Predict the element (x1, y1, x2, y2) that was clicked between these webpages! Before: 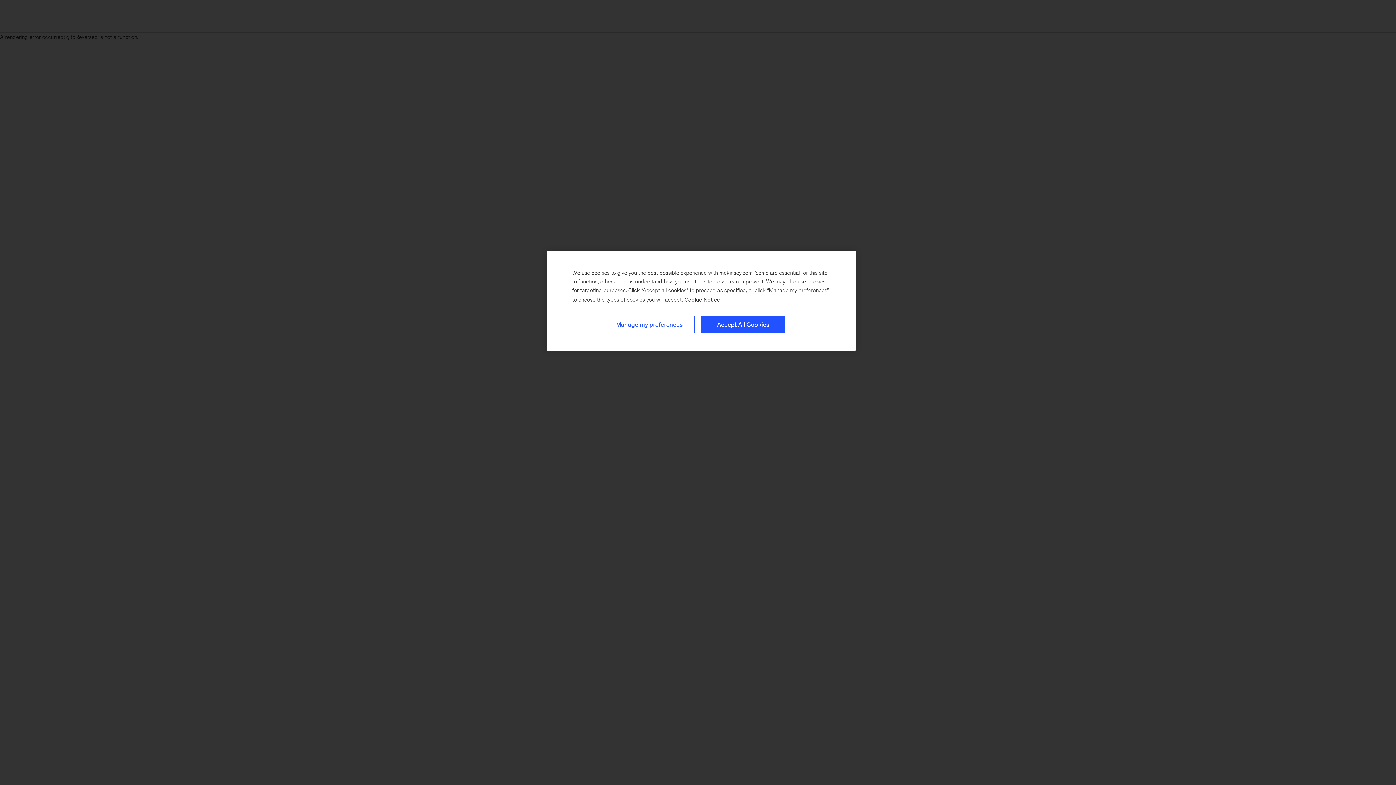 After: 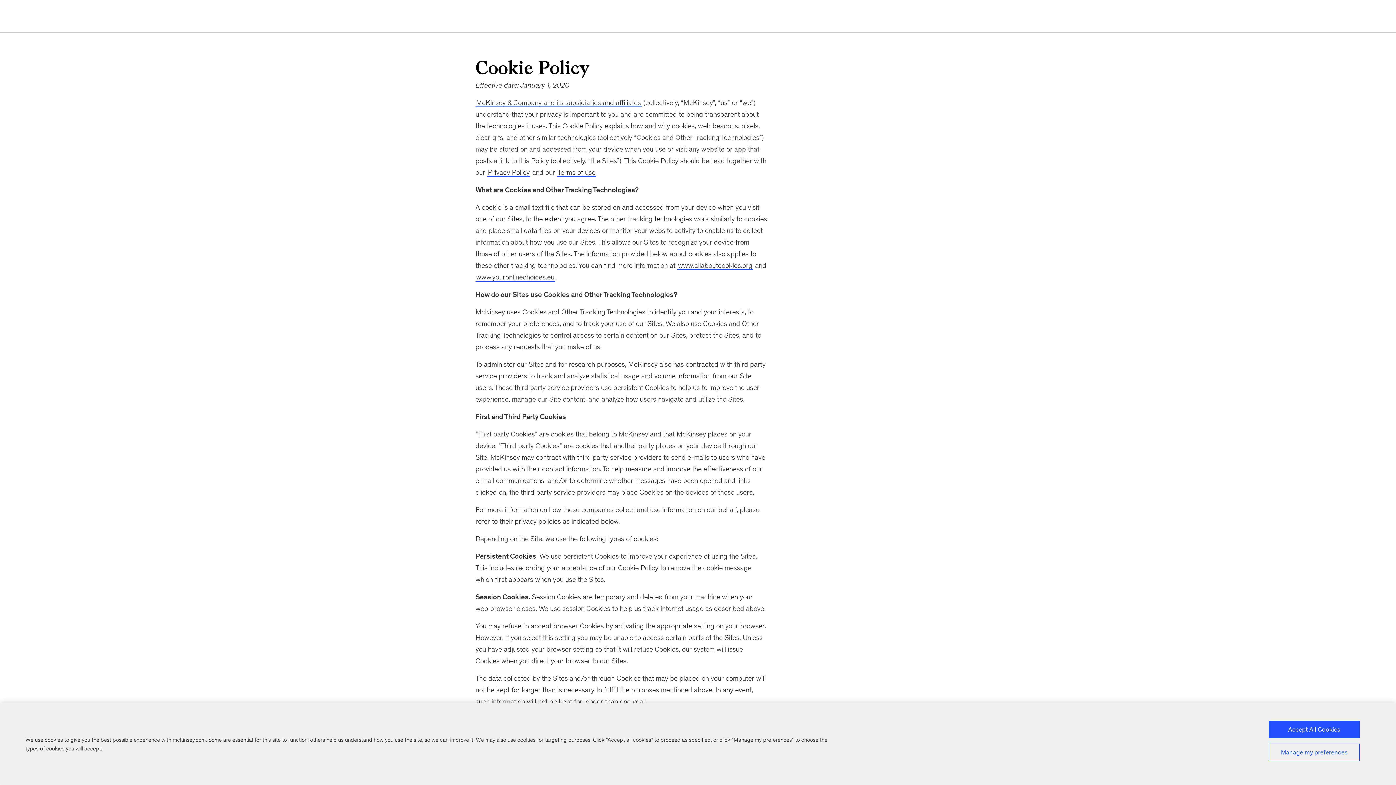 Action: bbox: (684, 296, 720, 303) label: Cookie Policy, More information about your privacy, opens in a new tab